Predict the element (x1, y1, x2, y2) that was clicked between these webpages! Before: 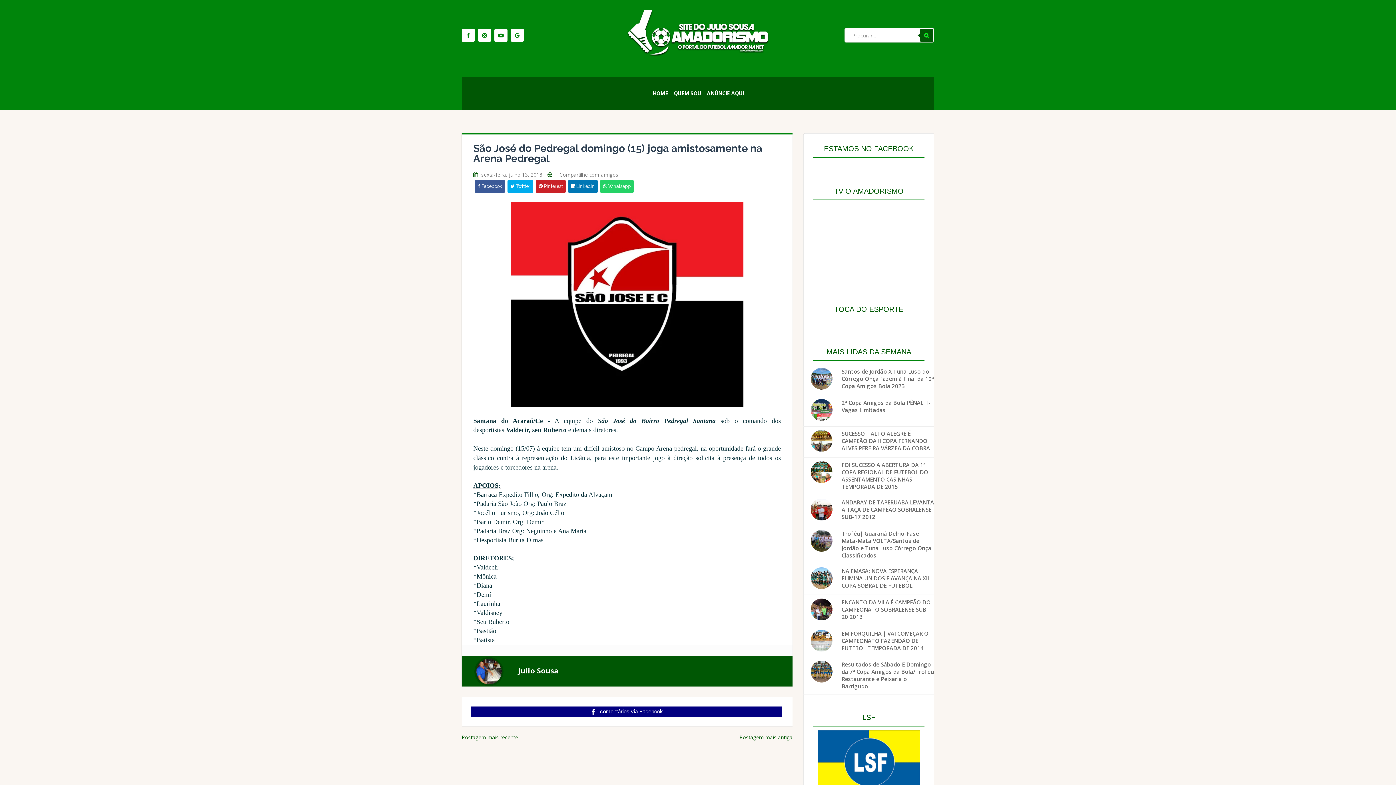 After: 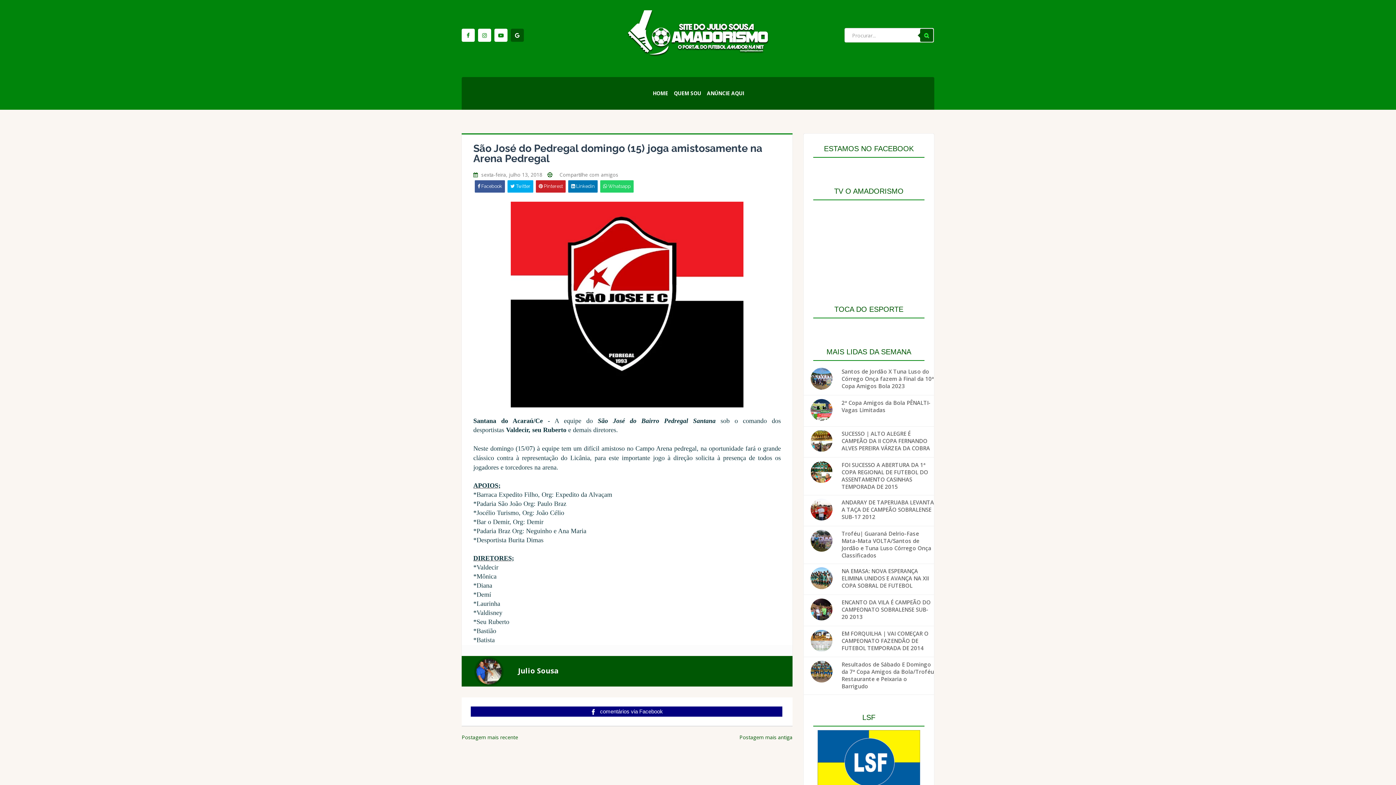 Action: bbox: (510, 28, 524, 41)